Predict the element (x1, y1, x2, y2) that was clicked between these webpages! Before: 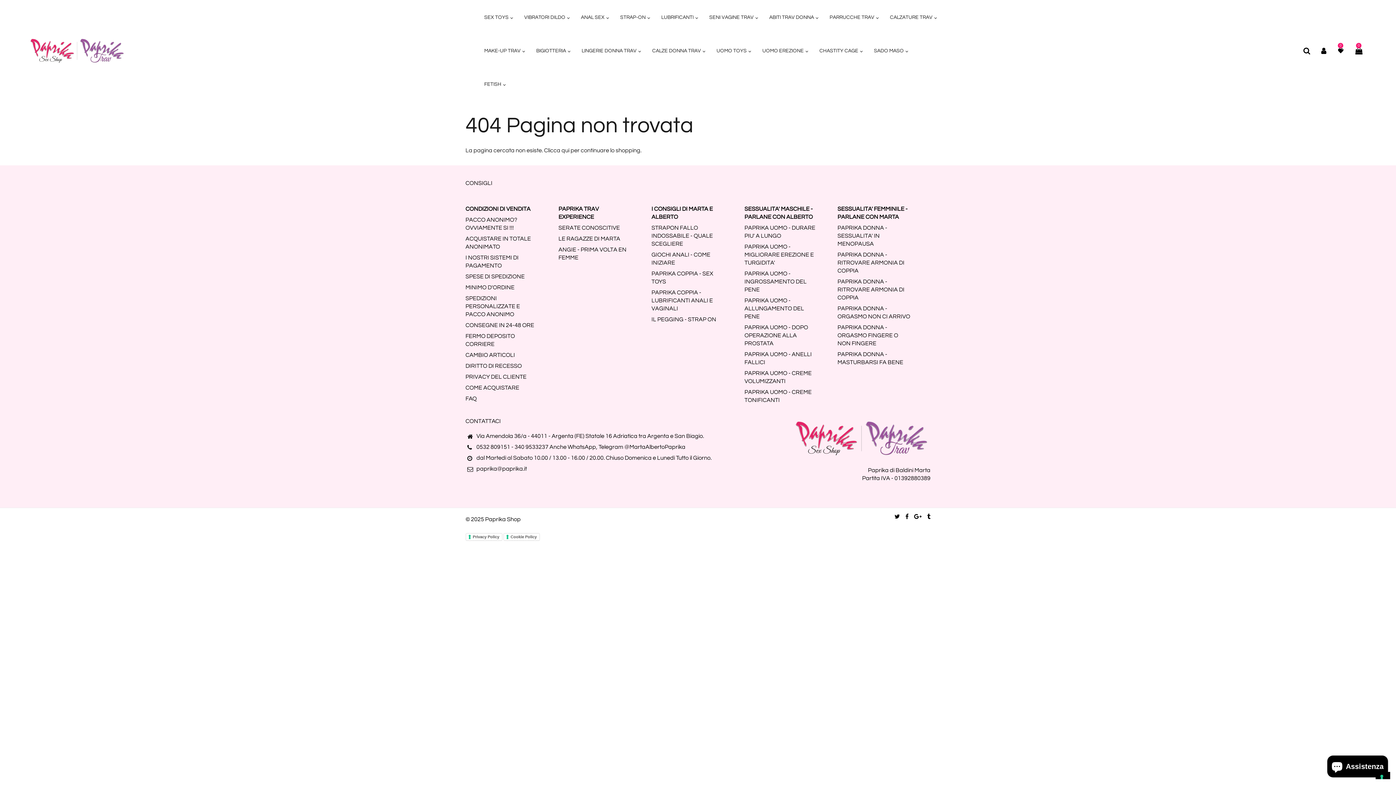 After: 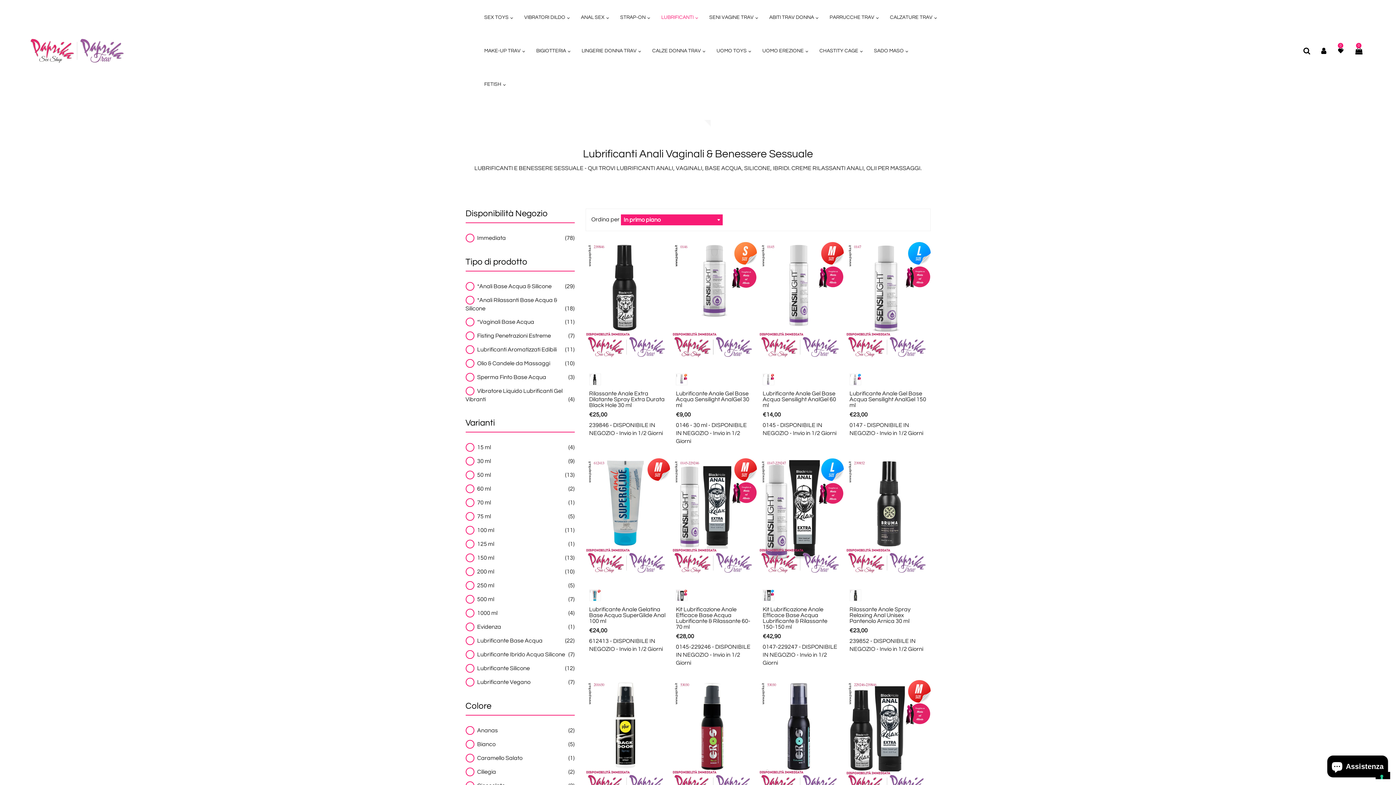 Action: bbox: (656, 11, 703, 23) label: LUBRIFICANTI 